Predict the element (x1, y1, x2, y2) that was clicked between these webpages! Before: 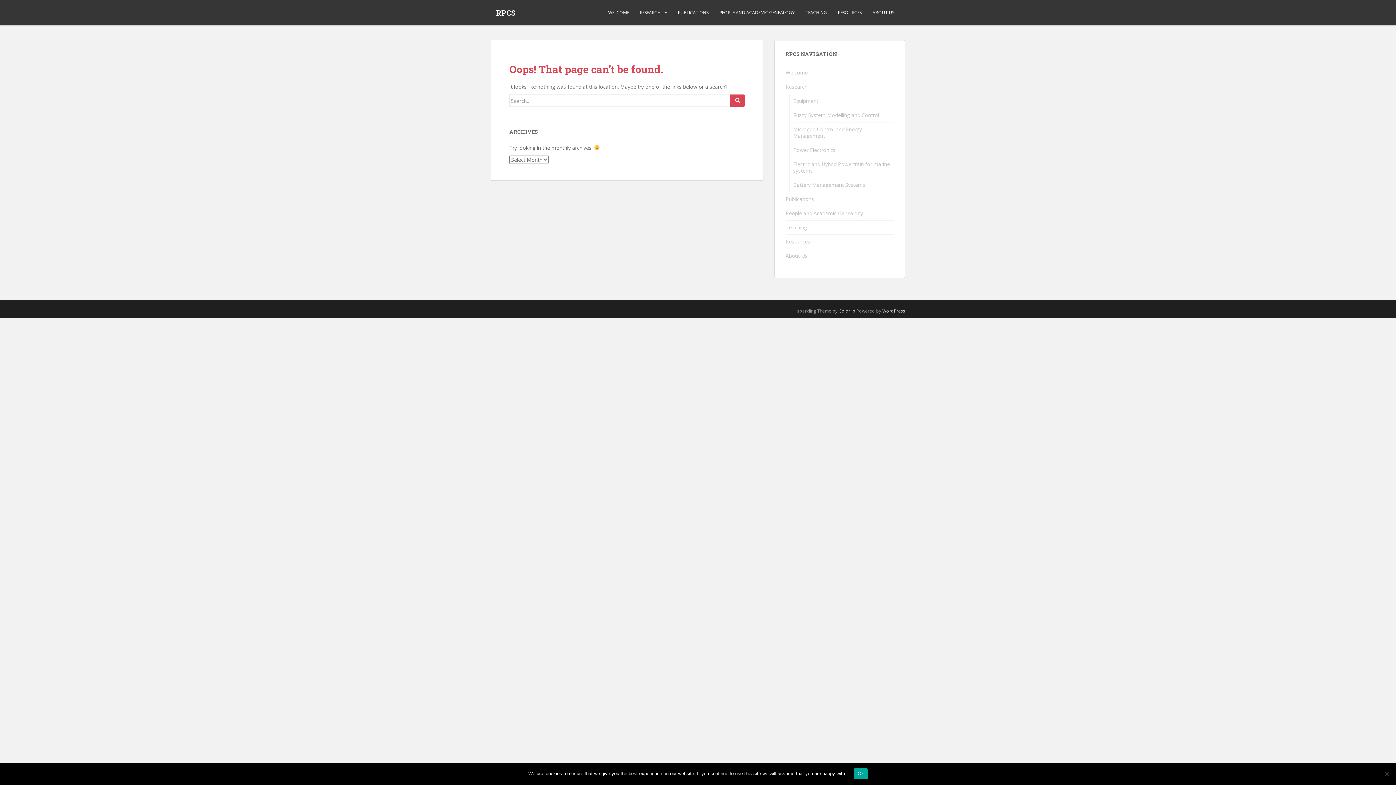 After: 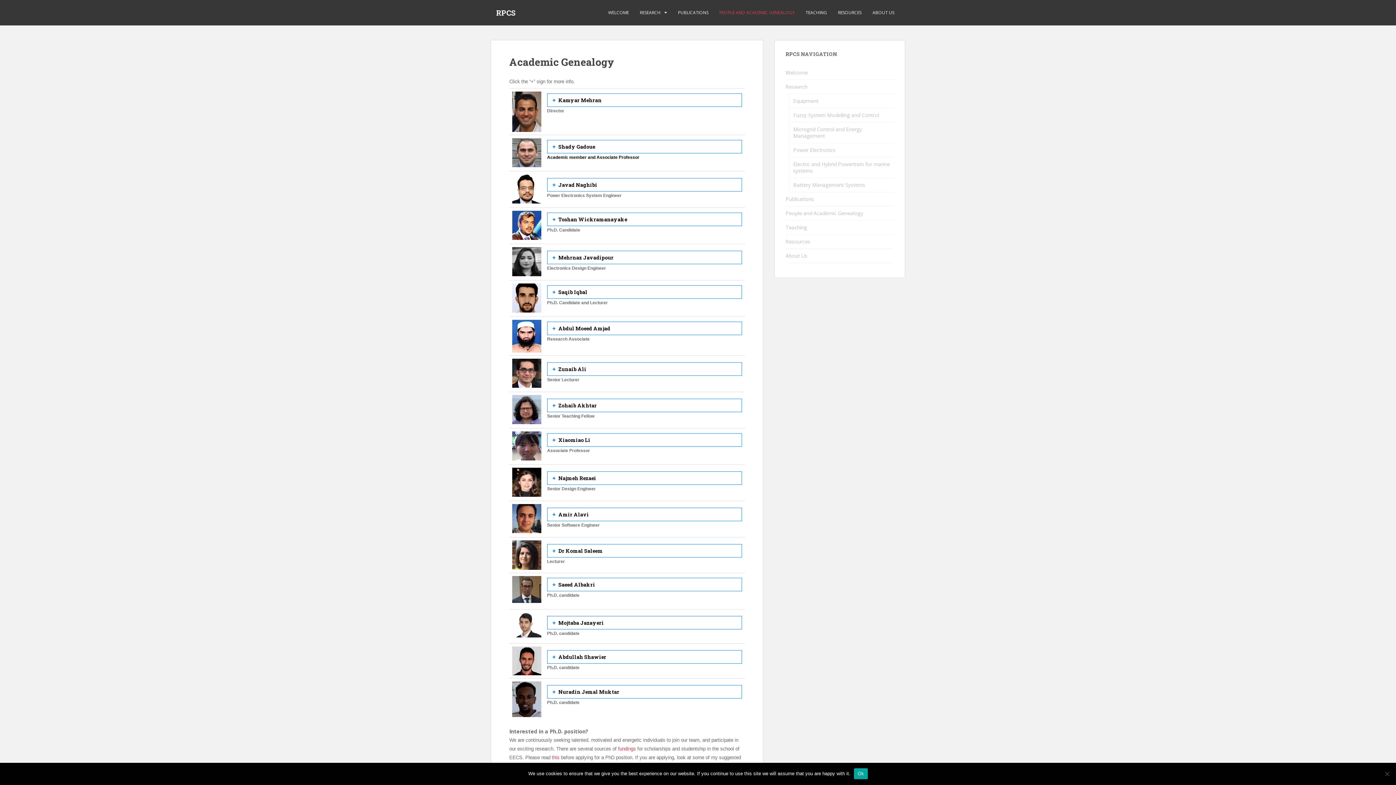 Action: bbox: (785, 206, 894, 220) label: People and Academic Genealogy